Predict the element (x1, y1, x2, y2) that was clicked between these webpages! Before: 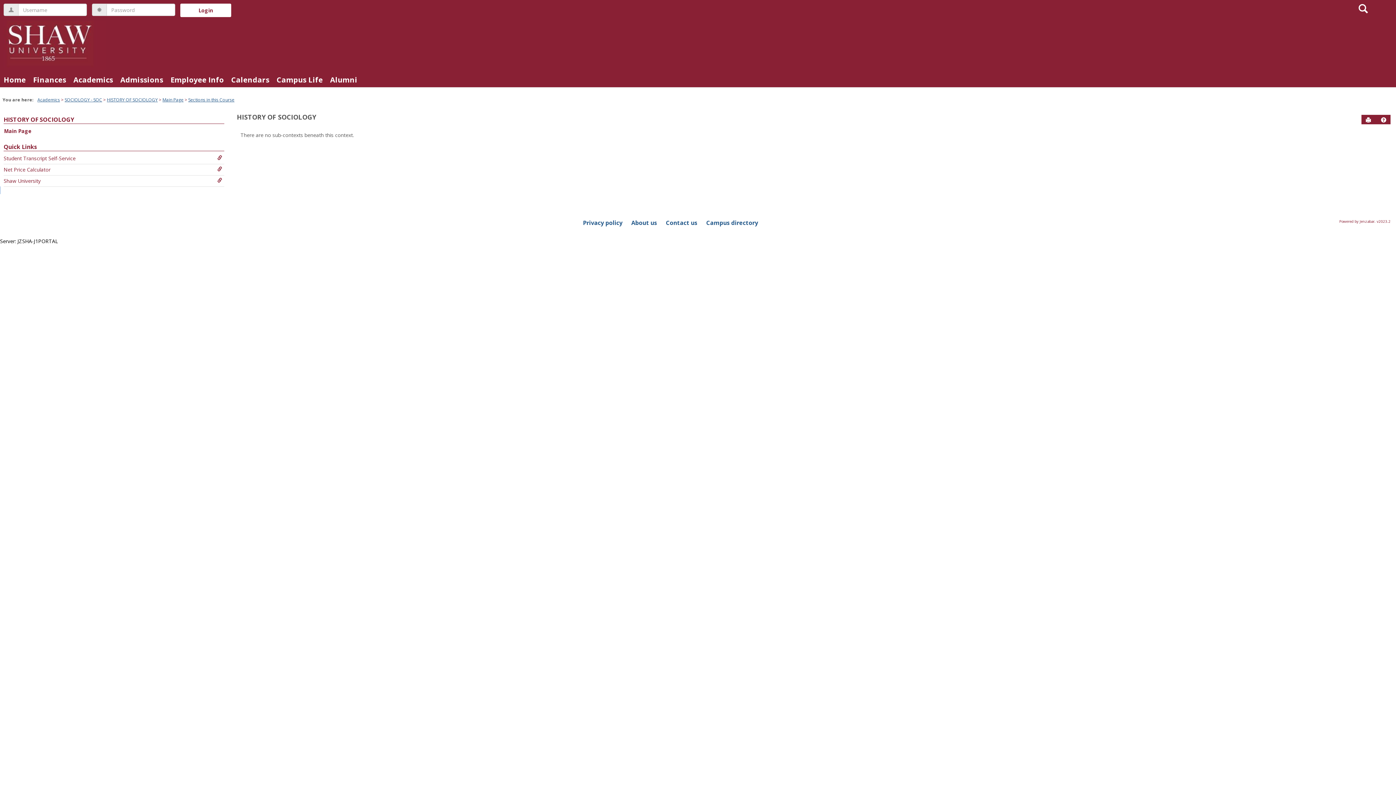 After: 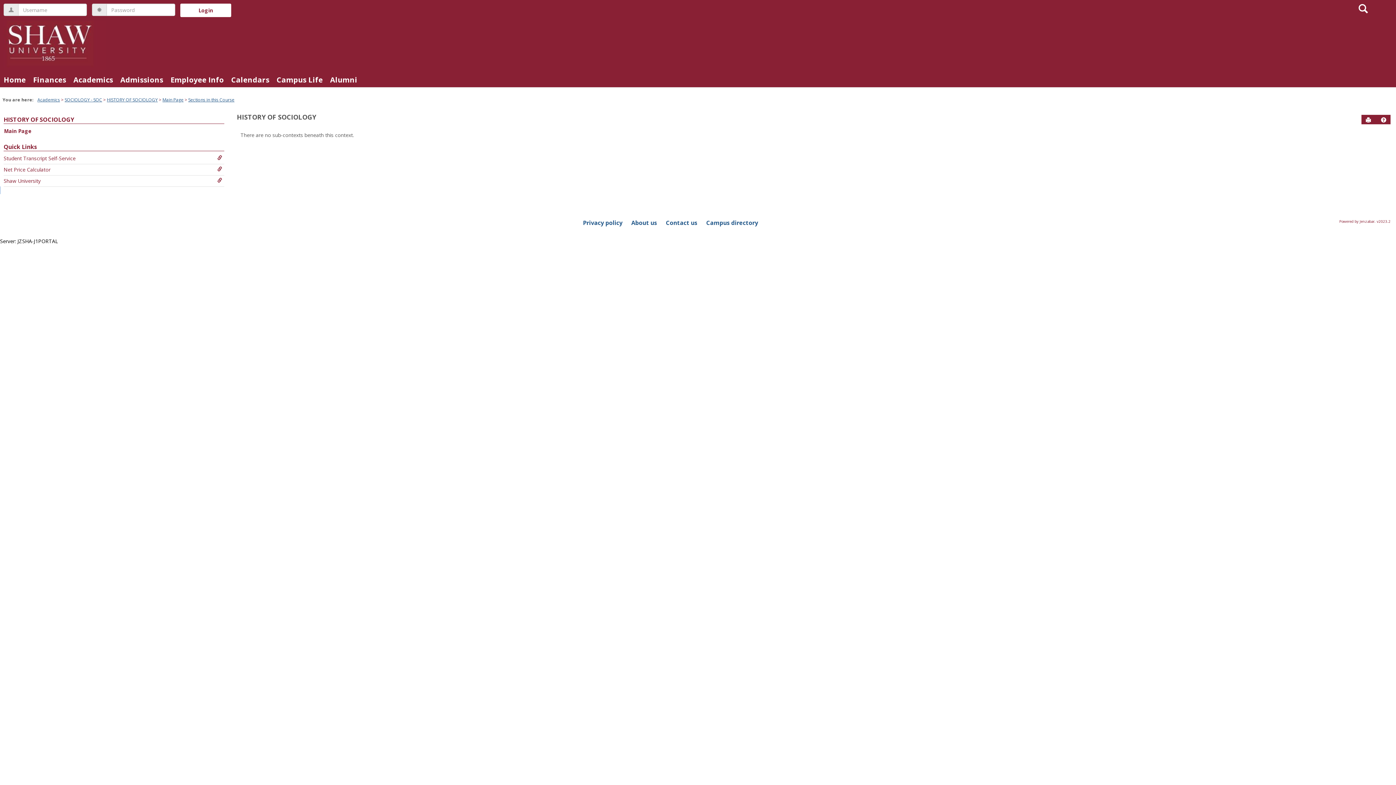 Action: bbox: (3, 115, 74, 123) label: HISTORY OF SOCIOLOGY